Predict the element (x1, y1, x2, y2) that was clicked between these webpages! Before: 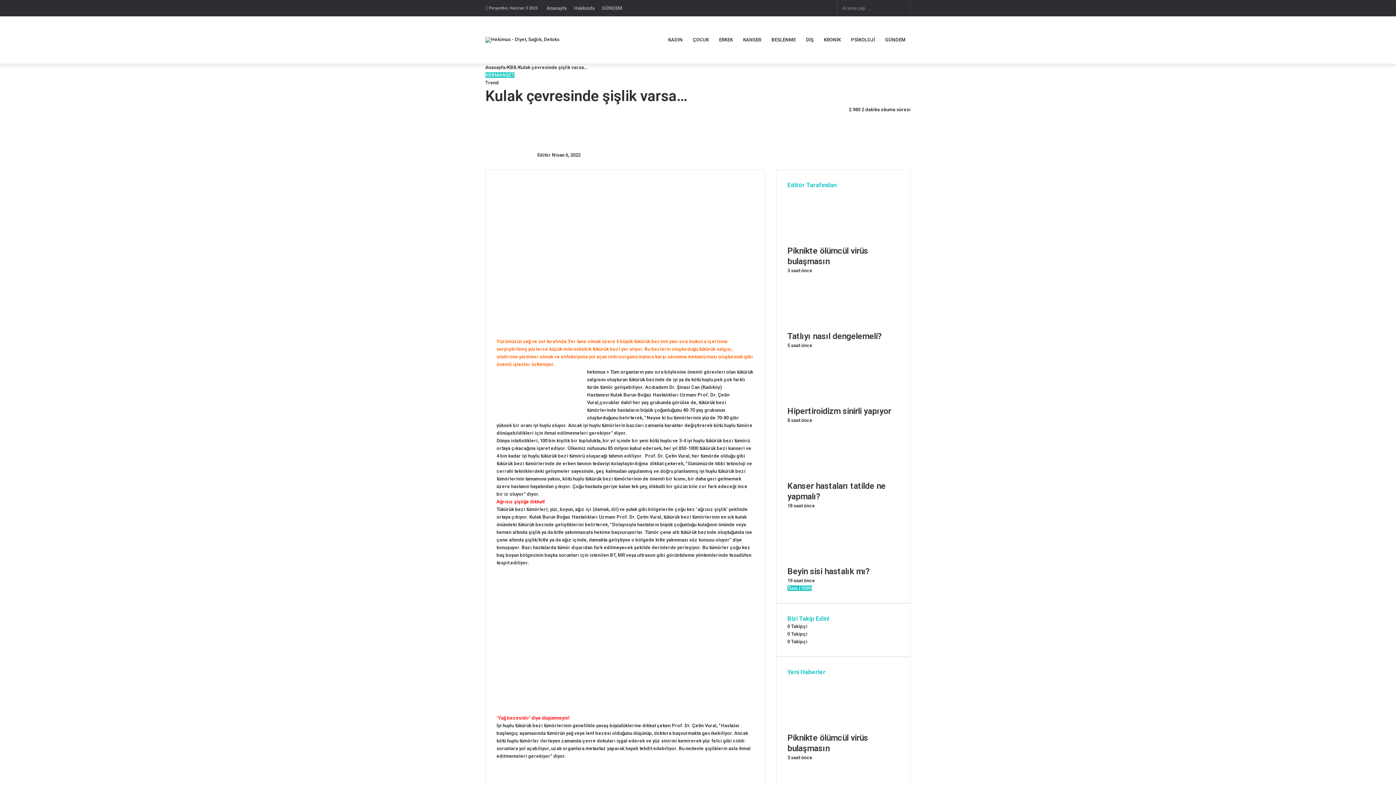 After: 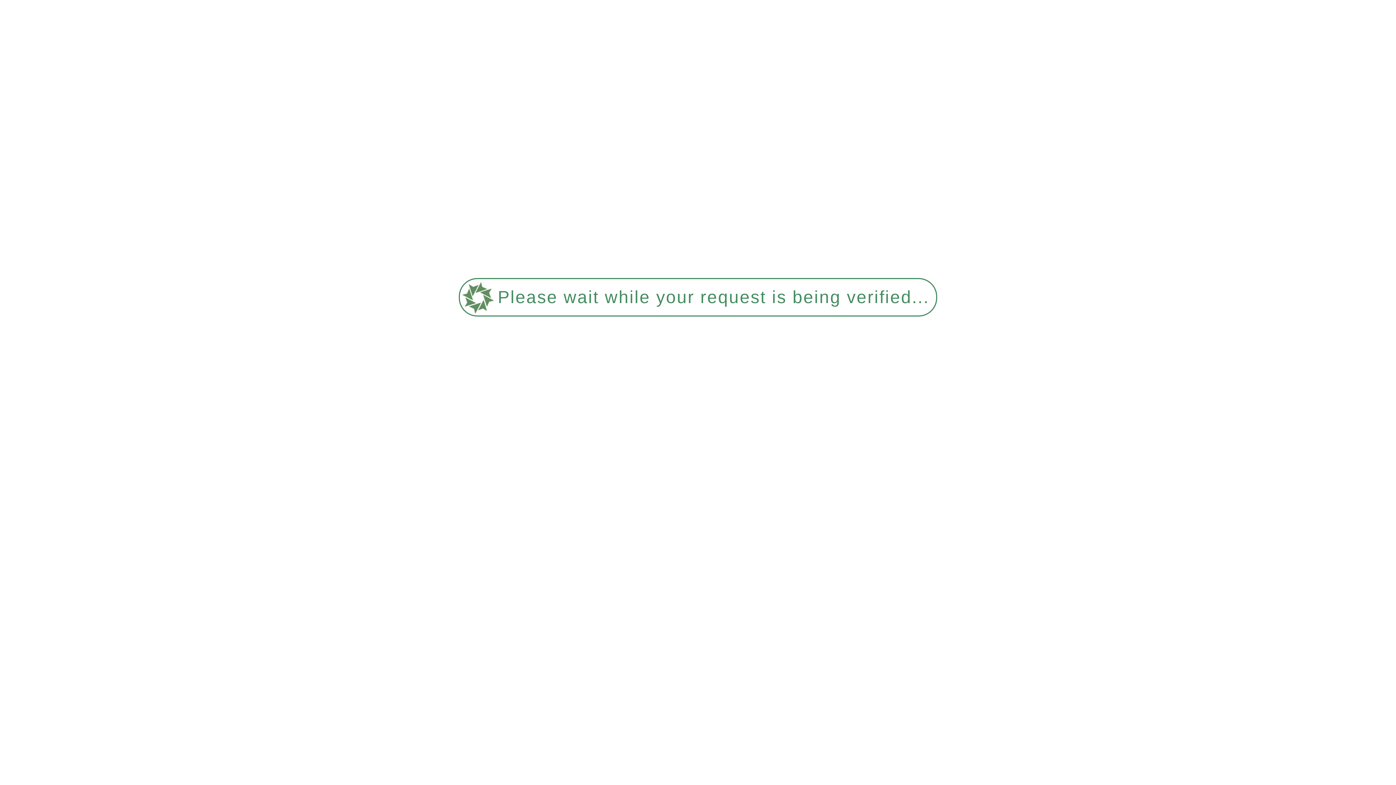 Action: label: GÜNDEM bbox: (880, 16, 910, 63)